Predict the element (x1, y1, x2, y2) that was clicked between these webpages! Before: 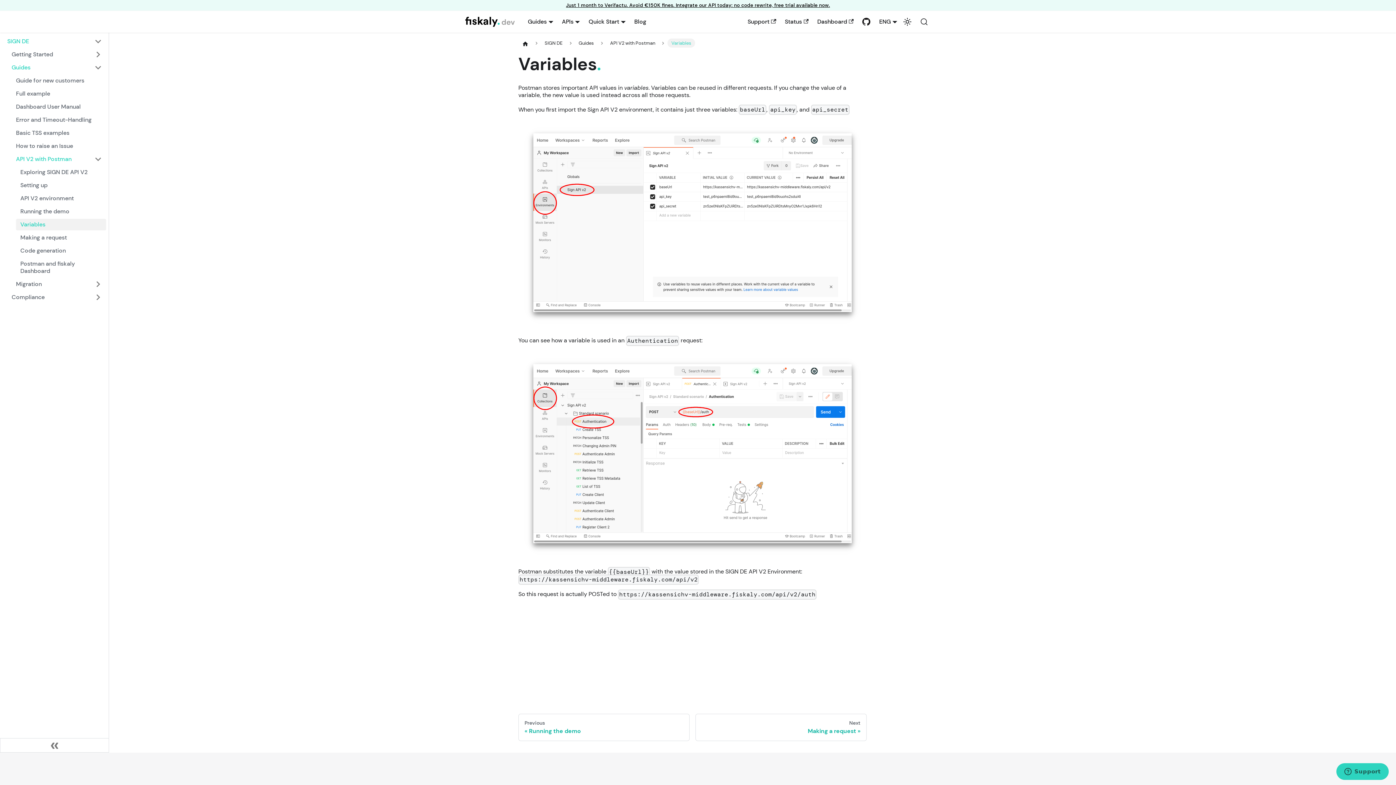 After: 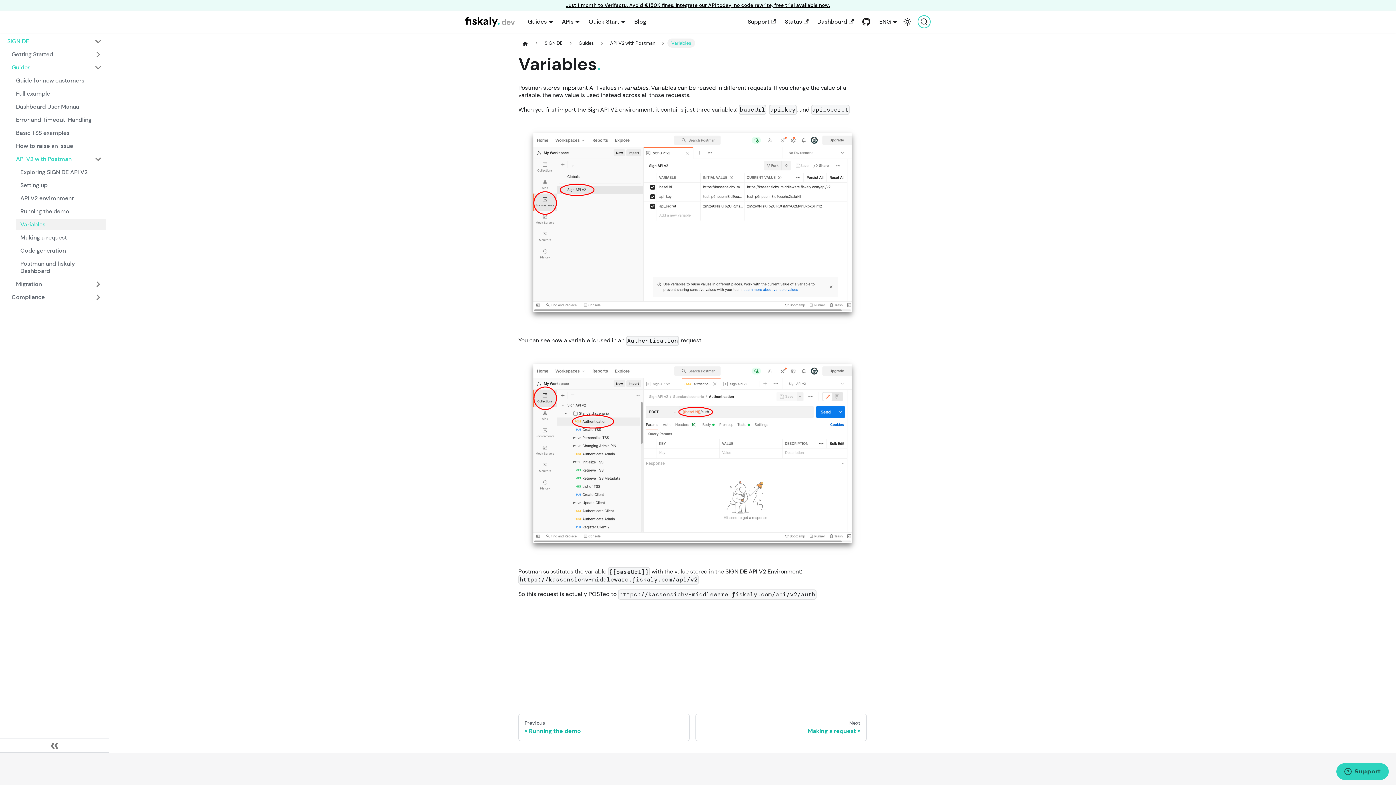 Action: bbox: (917, 15, 930, 28) label: Search